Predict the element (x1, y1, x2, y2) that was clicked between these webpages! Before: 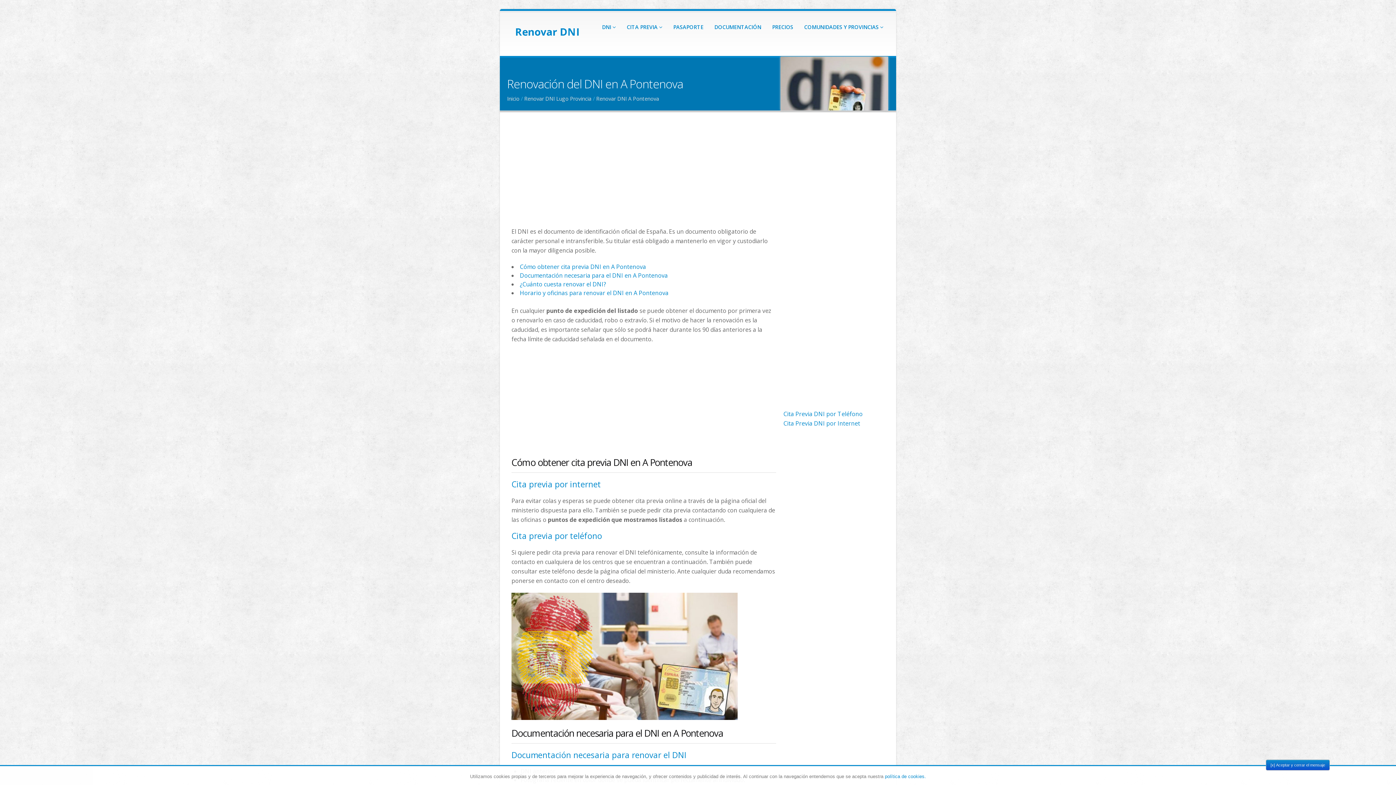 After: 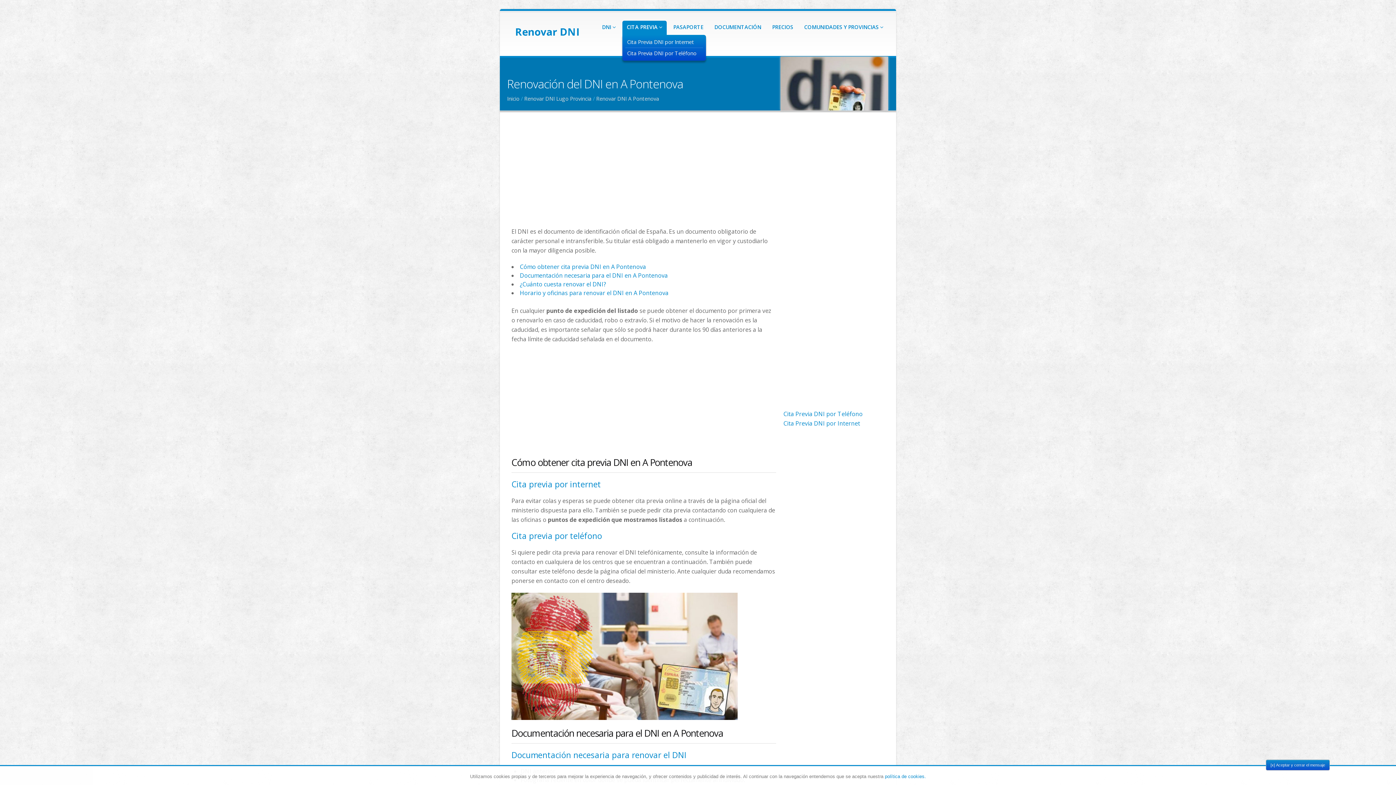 Action: label: CITA PREVIA  bbox: (622, 20, 666, 33)